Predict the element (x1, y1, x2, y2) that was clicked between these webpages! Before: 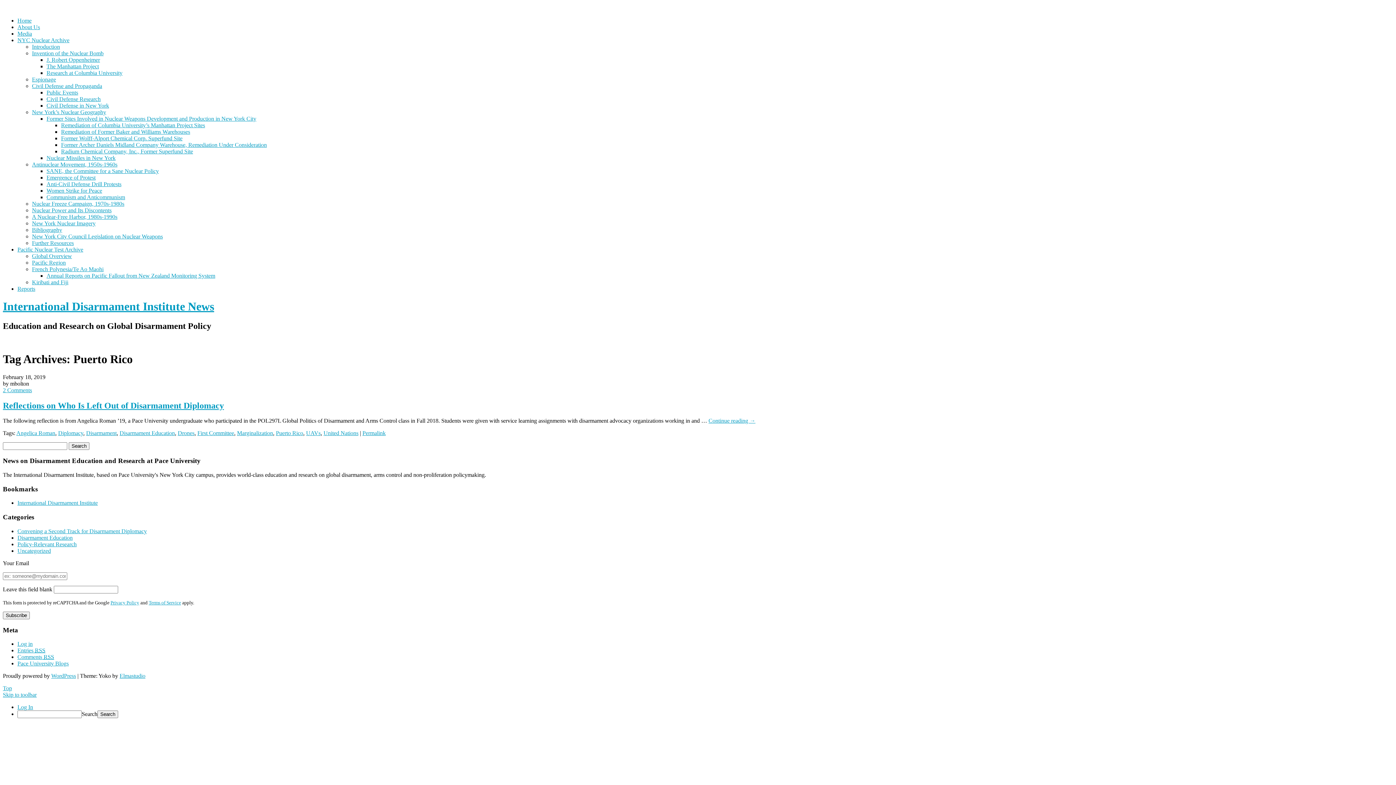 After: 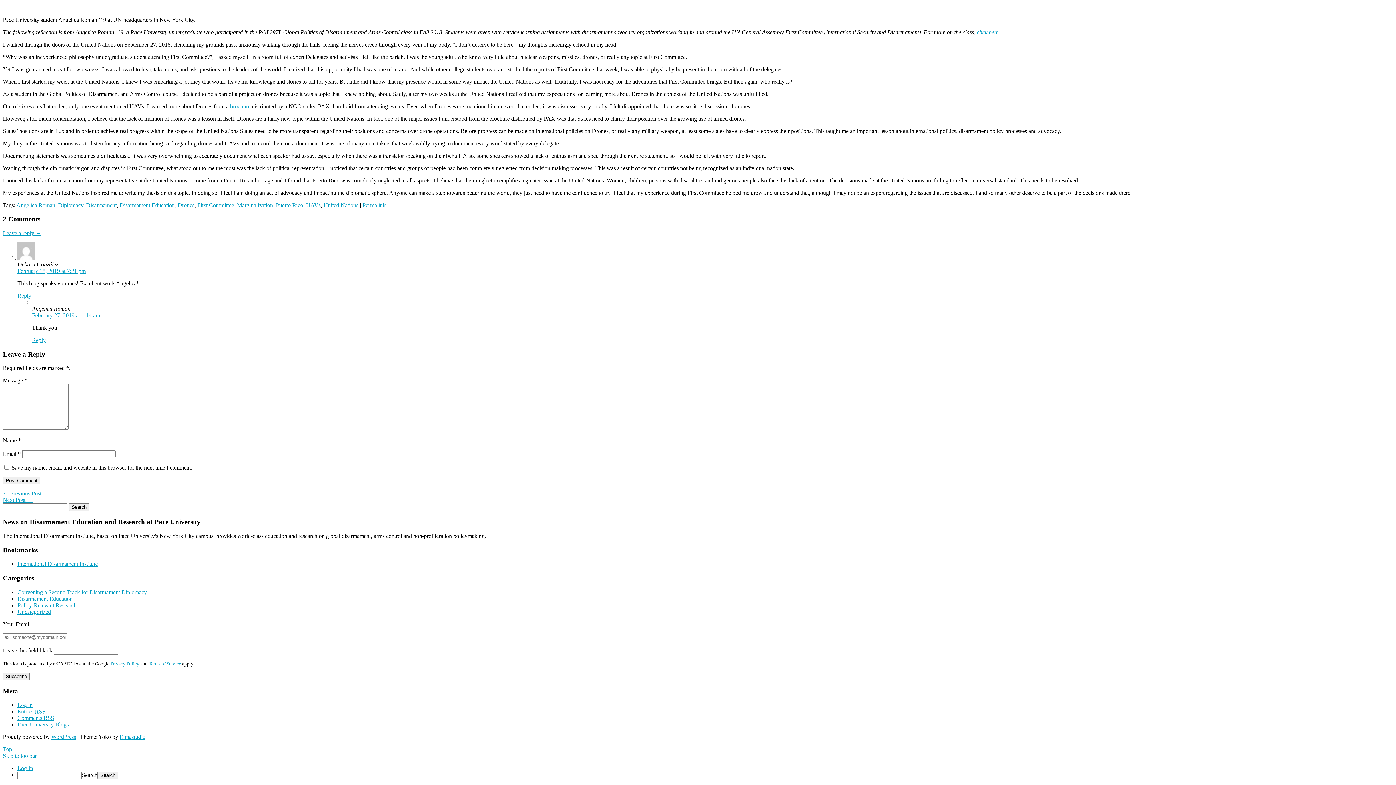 Action: label: 2 Comments bbox: (2, 387, 32, 393)